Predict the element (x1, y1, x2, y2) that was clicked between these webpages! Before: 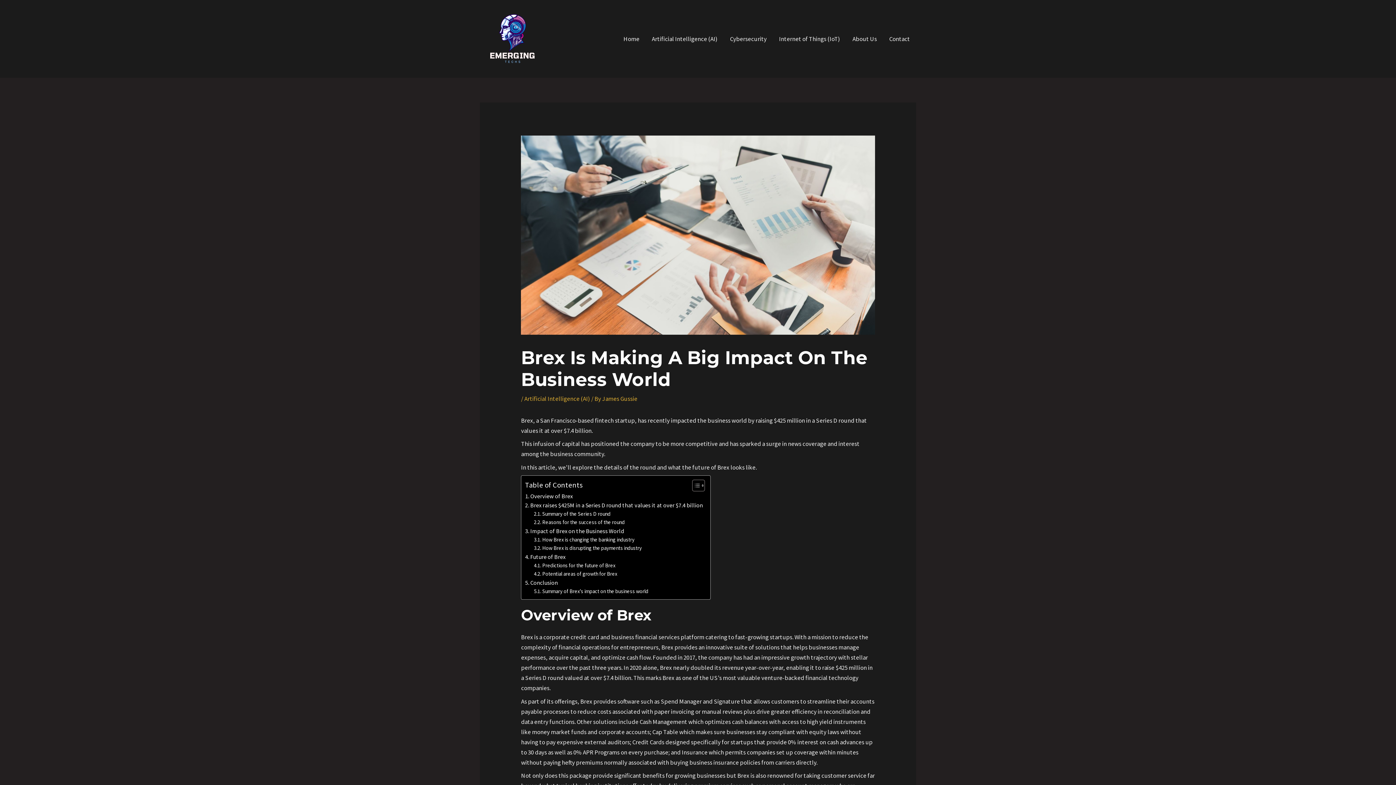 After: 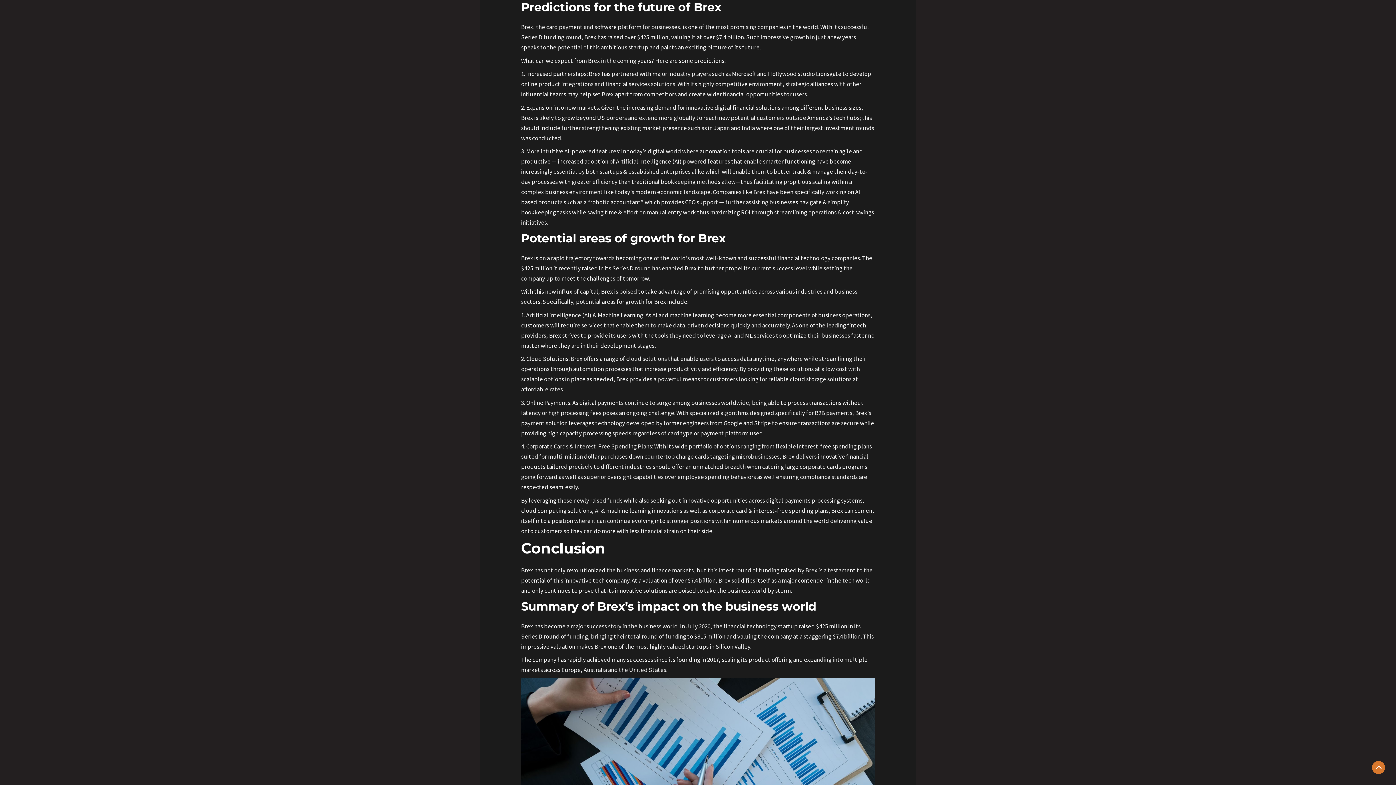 Action: label: Predictions for the future of Brex bbox: (534, 561, 615, 570)